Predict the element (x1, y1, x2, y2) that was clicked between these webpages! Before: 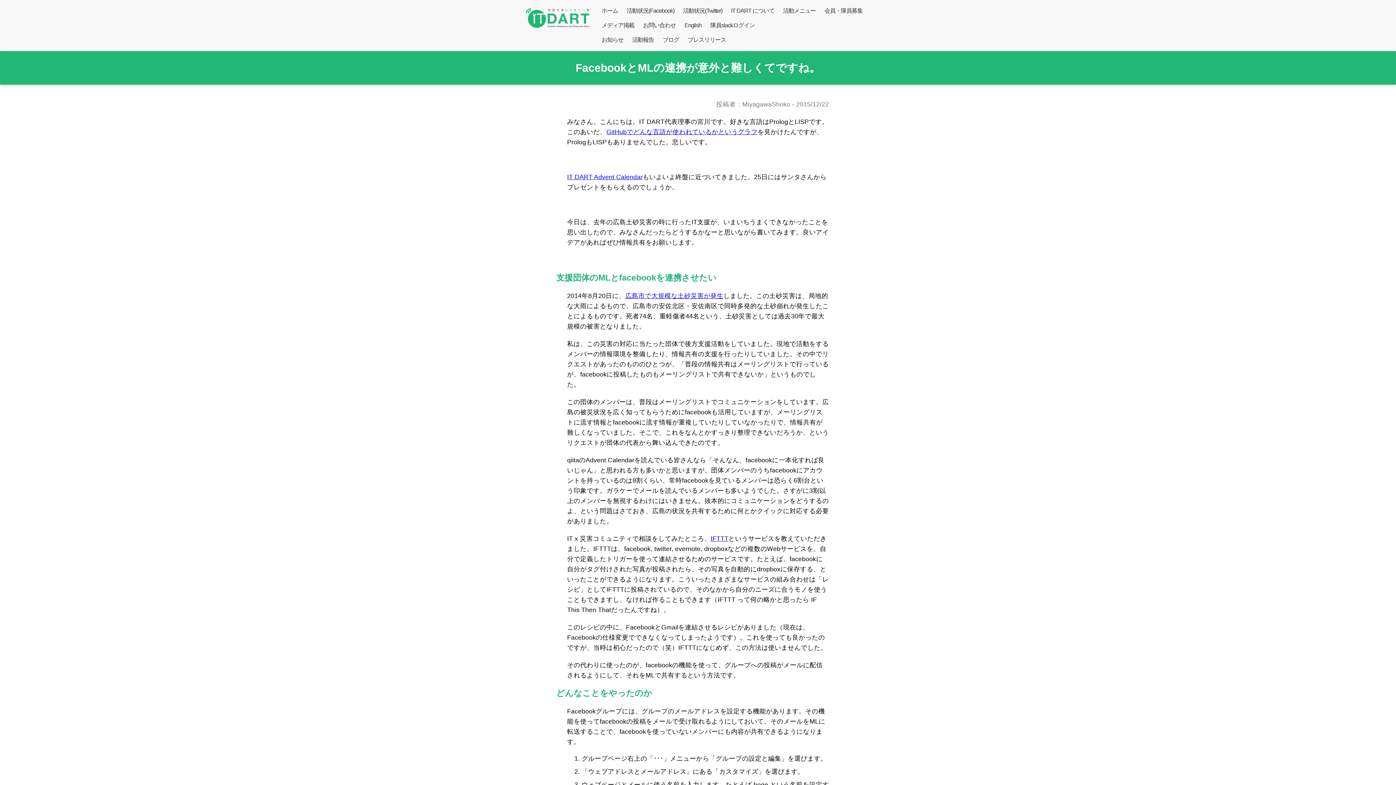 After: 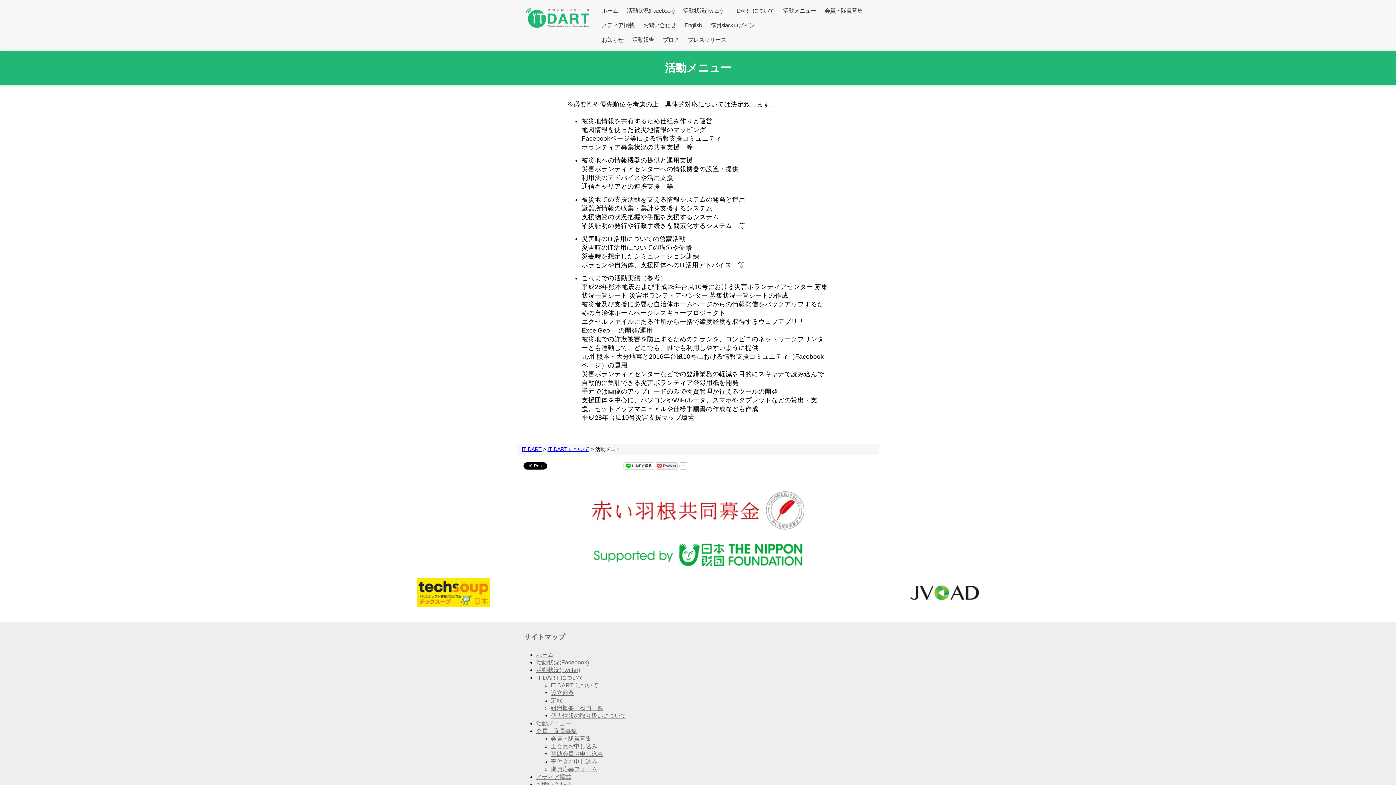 Action: bbox: (779, 3, 819, 18) label: 活動メニュー